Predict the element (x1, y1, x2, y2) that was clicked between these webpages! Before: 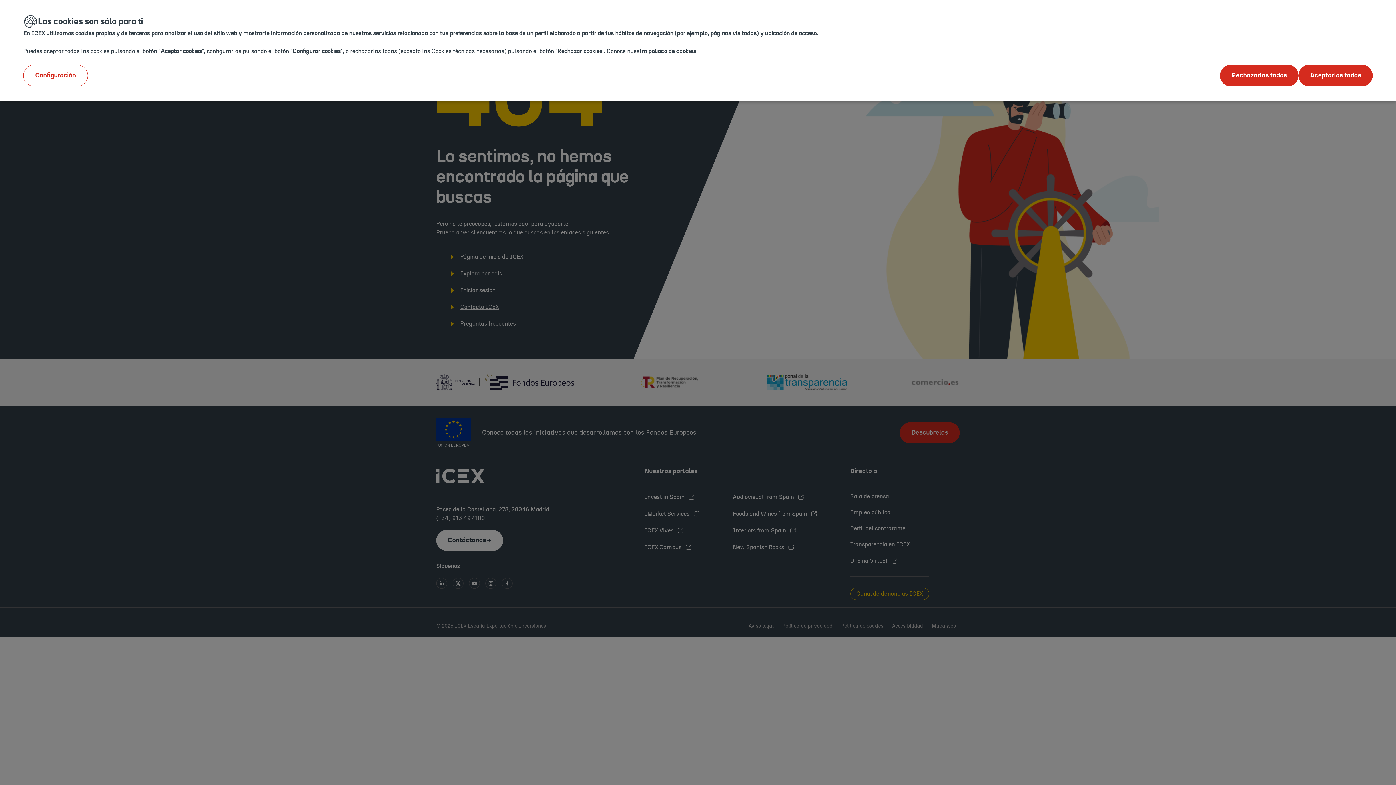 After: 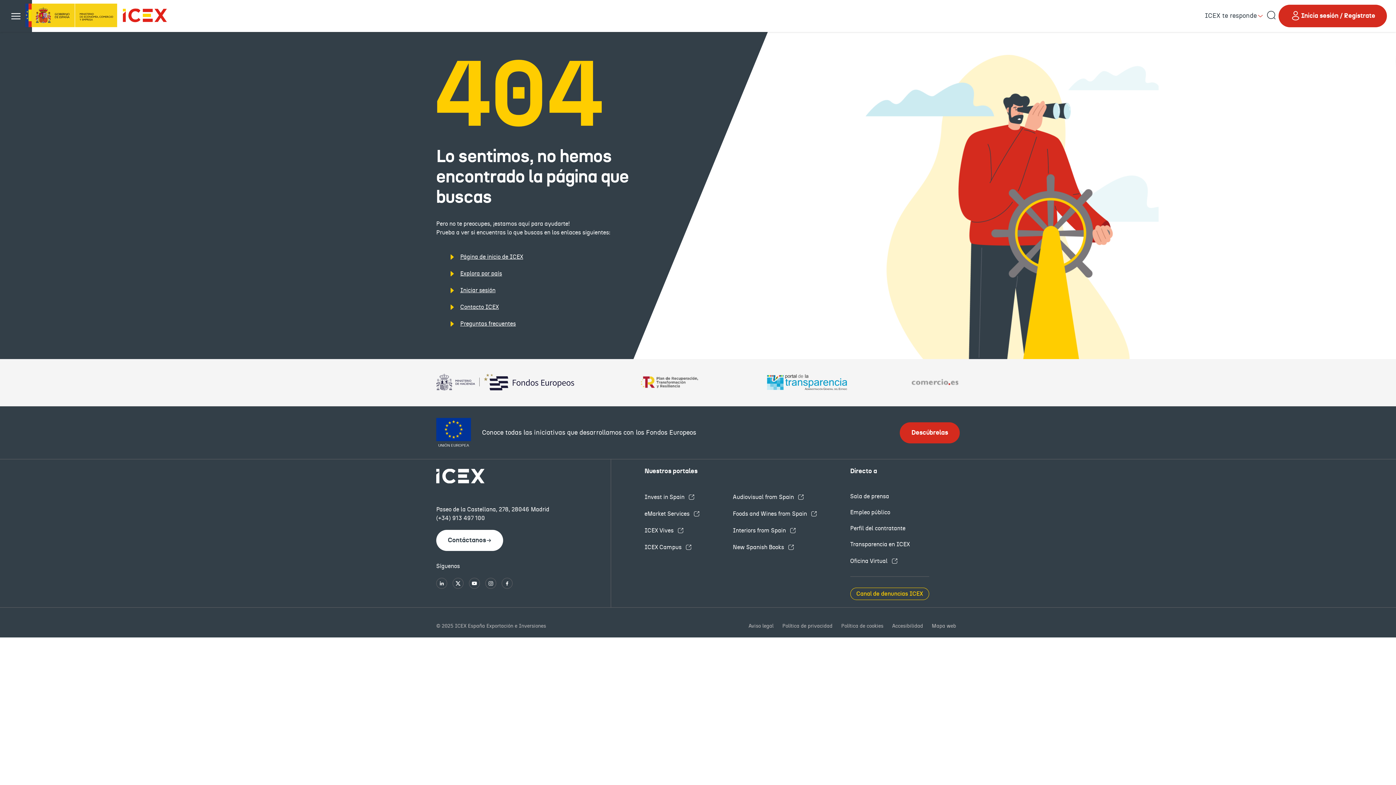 Action: bbox: (1298, 64, 1373, 86) label: Aceptarlas todas